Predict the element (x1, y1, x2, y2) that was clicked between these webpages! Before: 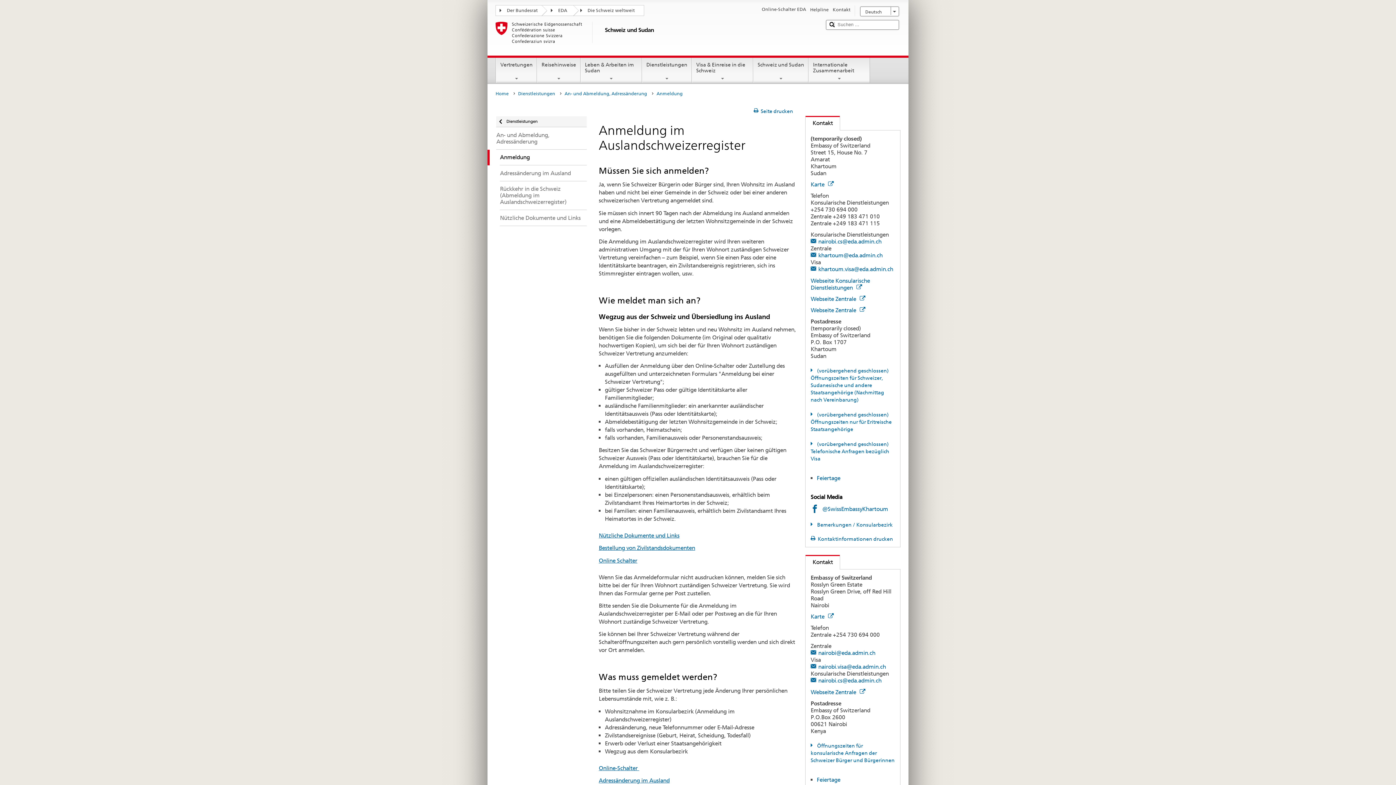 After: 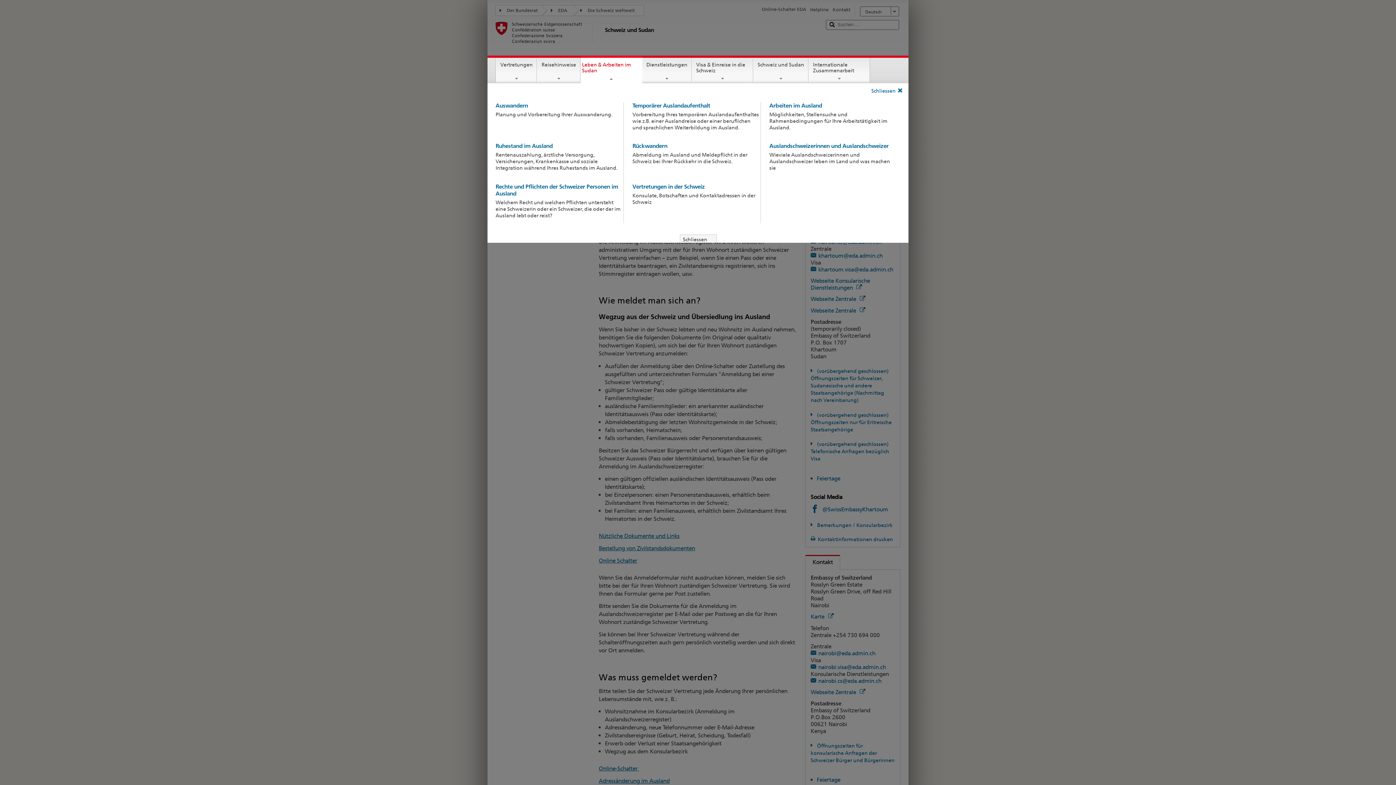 Action: label: Leben & Arbeiten im Sudan bbox: (580, 57, 641, 81)